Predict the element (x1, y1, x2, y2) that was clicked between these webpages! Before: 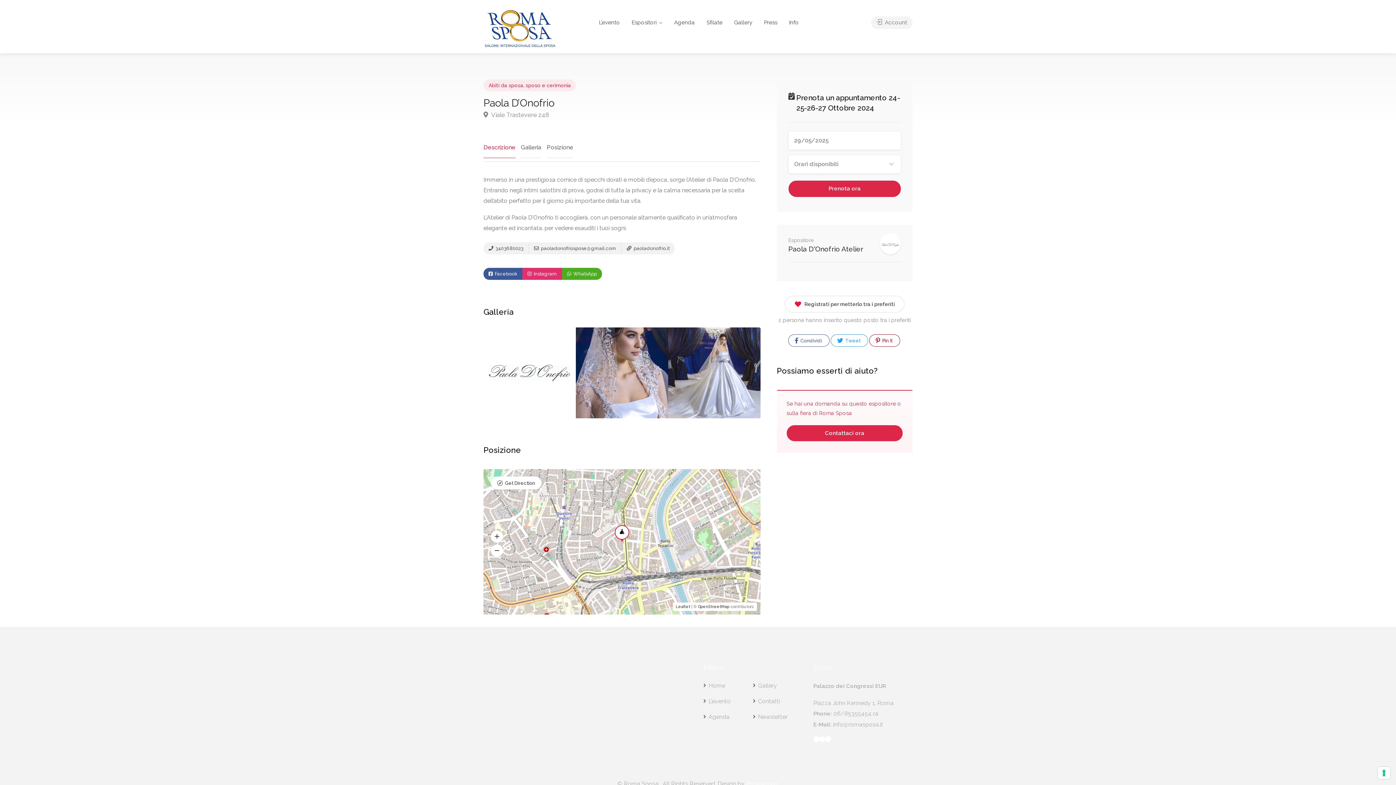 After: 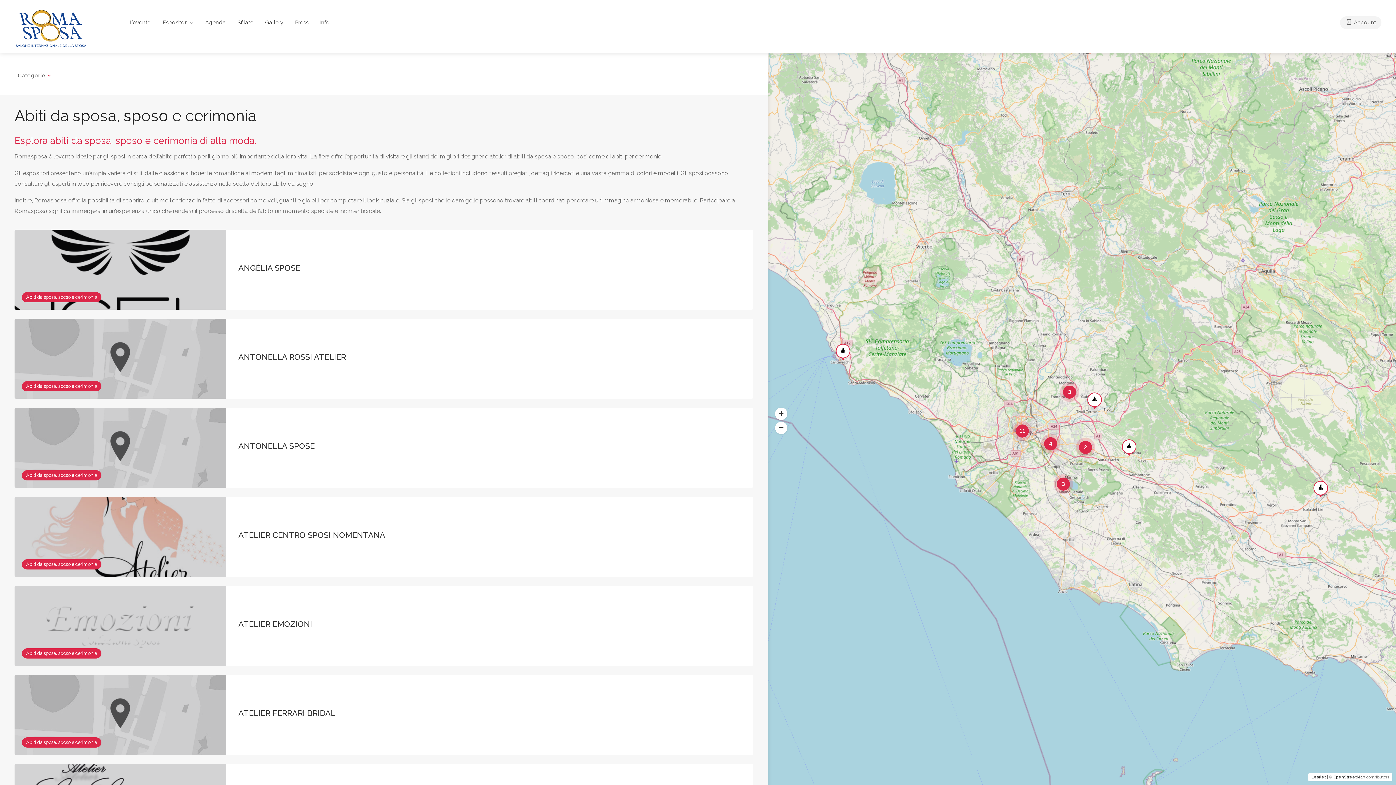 Action: bbox: (488, 81, 570, 89) label: Abiti da sposa, sposo e cerimonia